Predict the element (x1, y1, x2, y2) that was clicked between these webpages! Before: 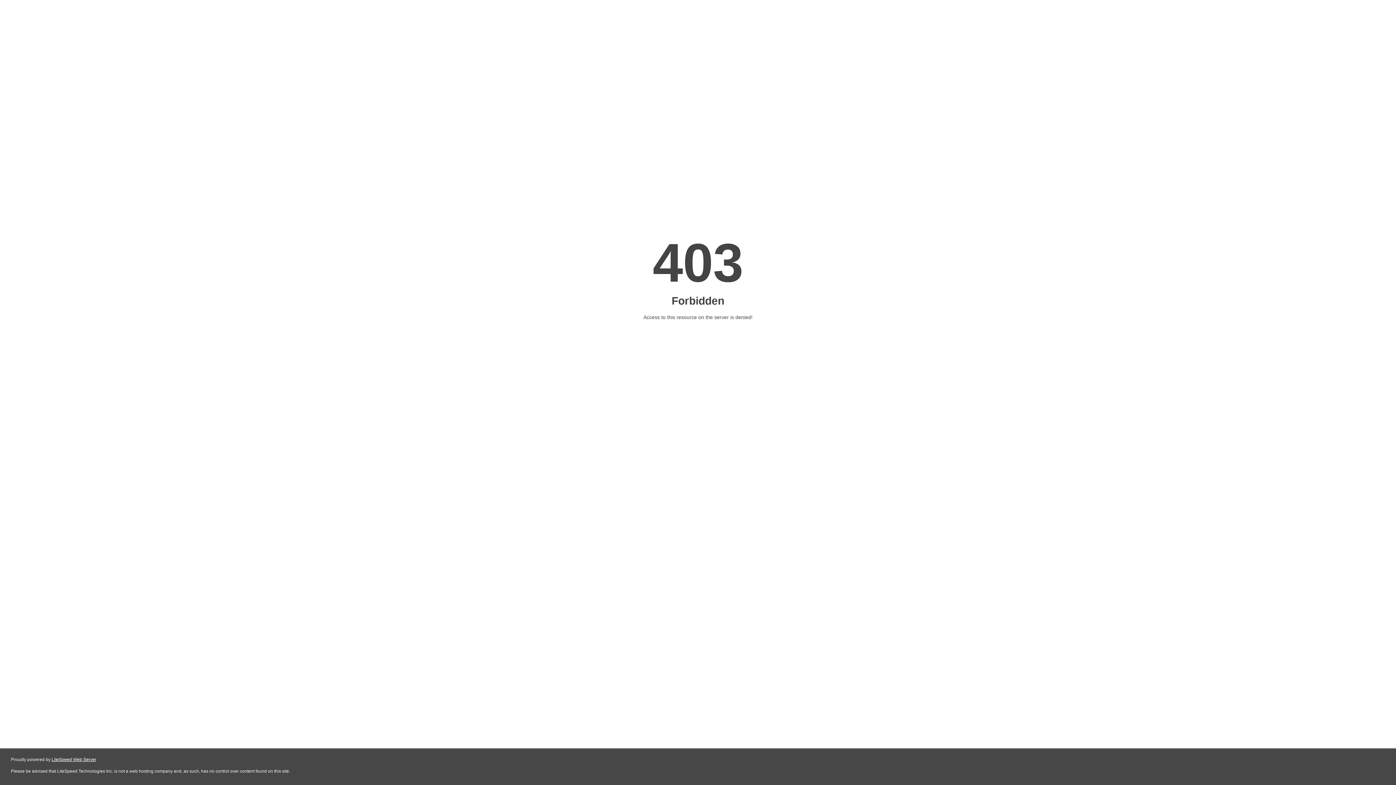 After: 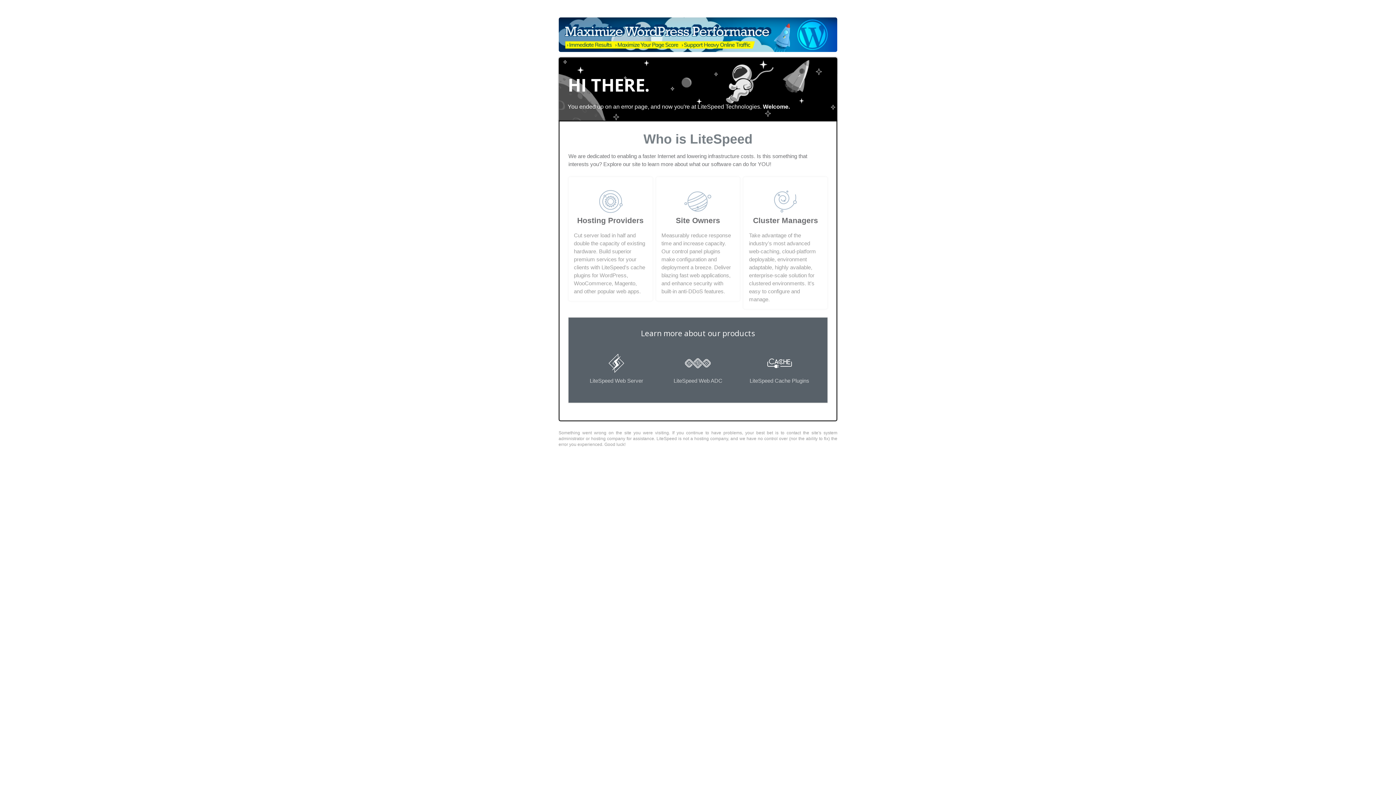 Action: label: LiteSpeed Web Server bbox: (51, 757, 96, 762)